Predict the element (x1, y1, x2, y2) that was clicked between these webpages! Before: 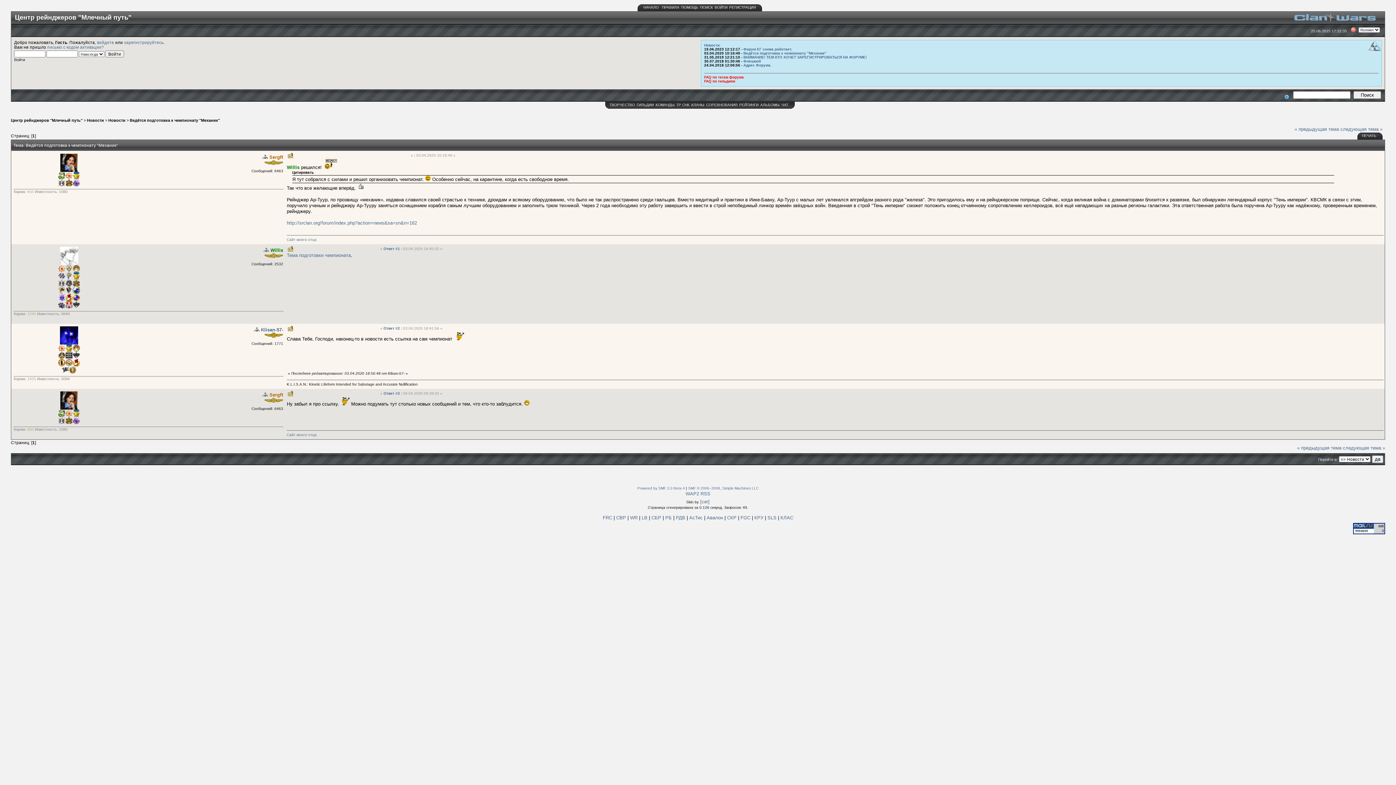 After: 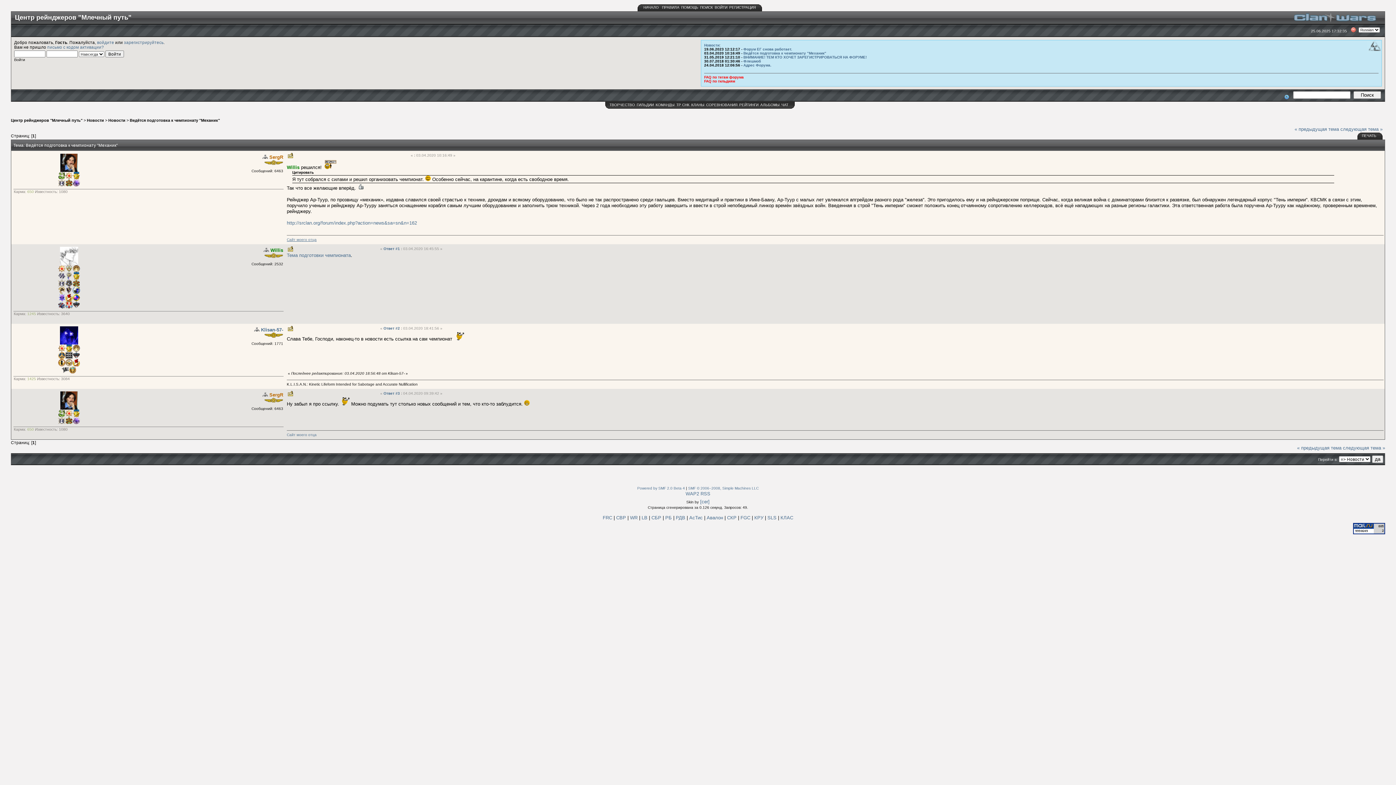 Action: bbox: (286, 237, 316, 241) label: Сайт моего отца